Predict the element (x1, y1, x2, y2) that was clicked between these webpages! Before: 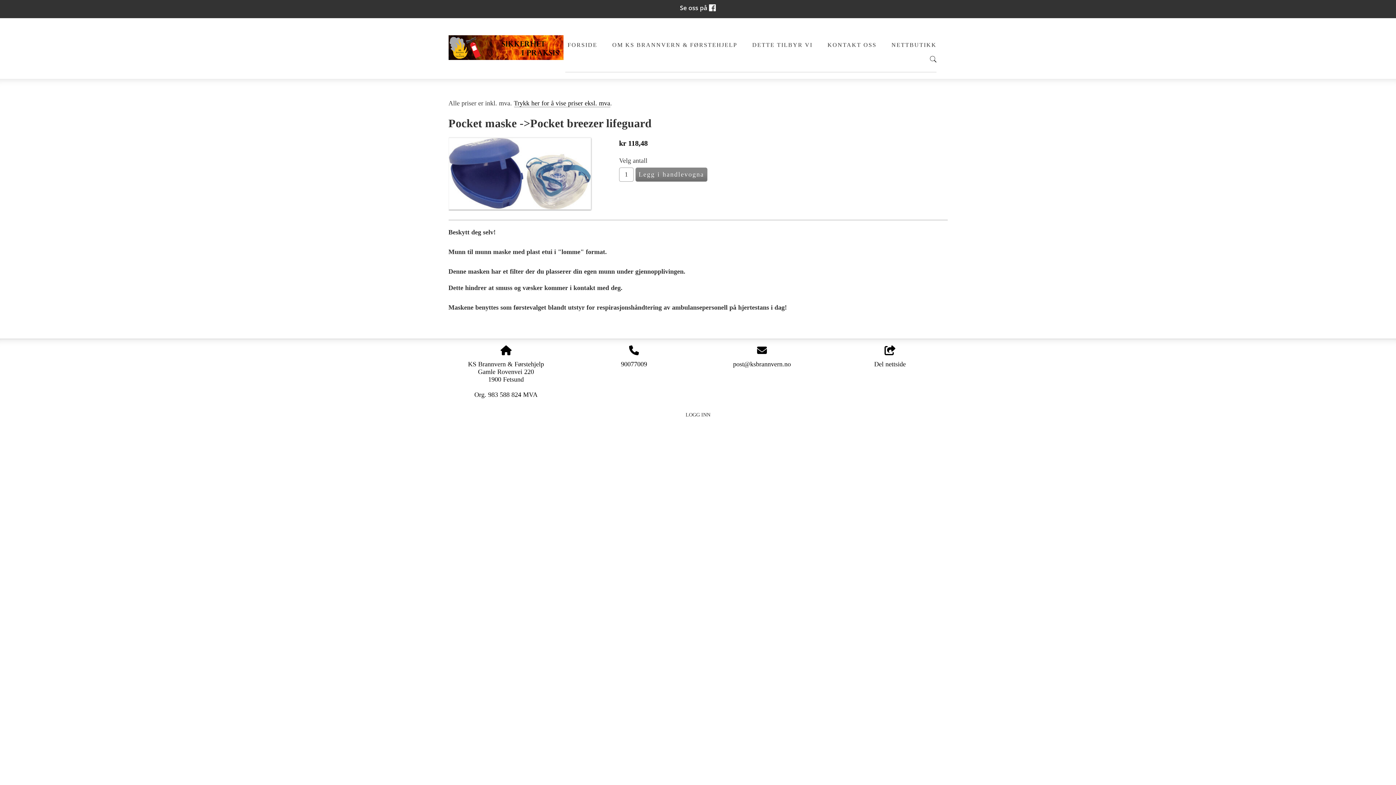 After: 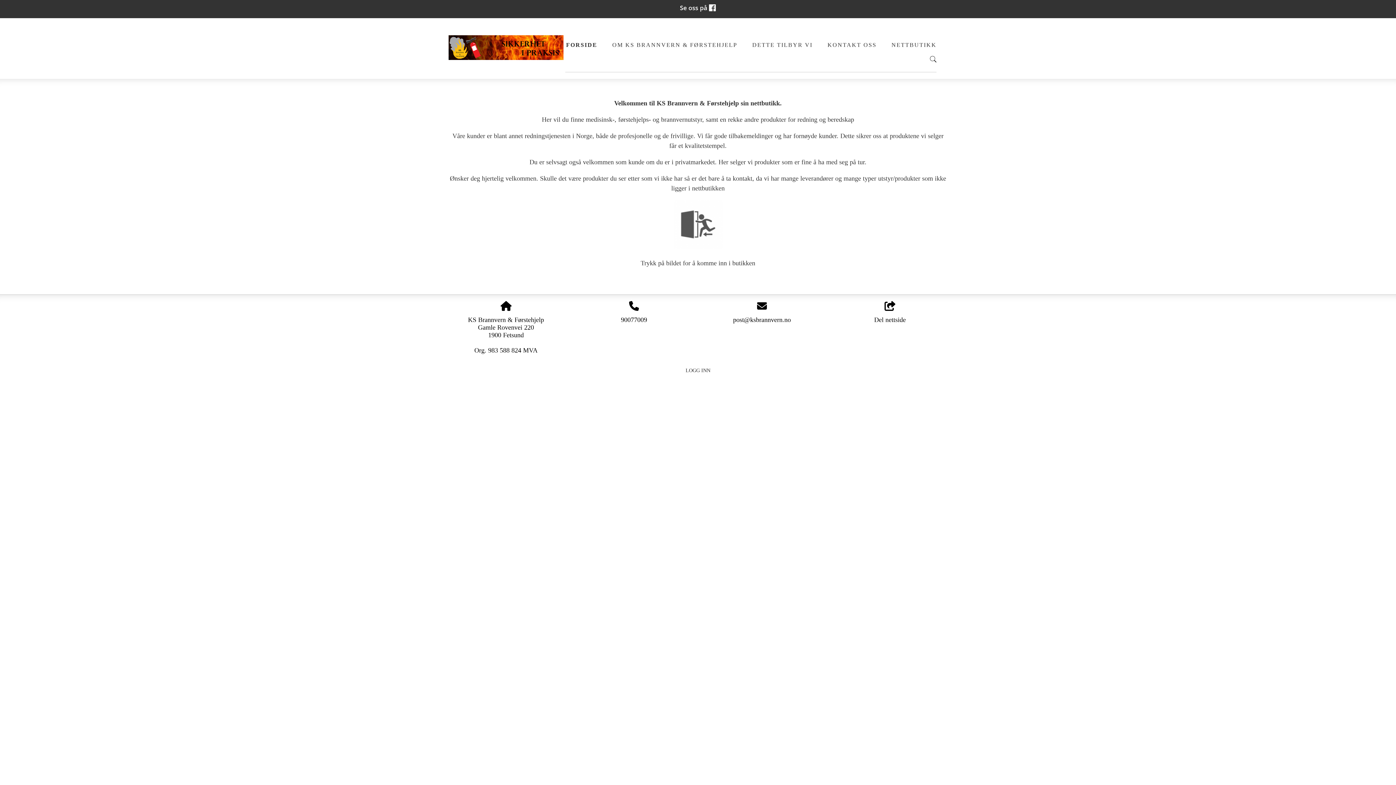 Action: bbox: (448, 54, 563, 61)